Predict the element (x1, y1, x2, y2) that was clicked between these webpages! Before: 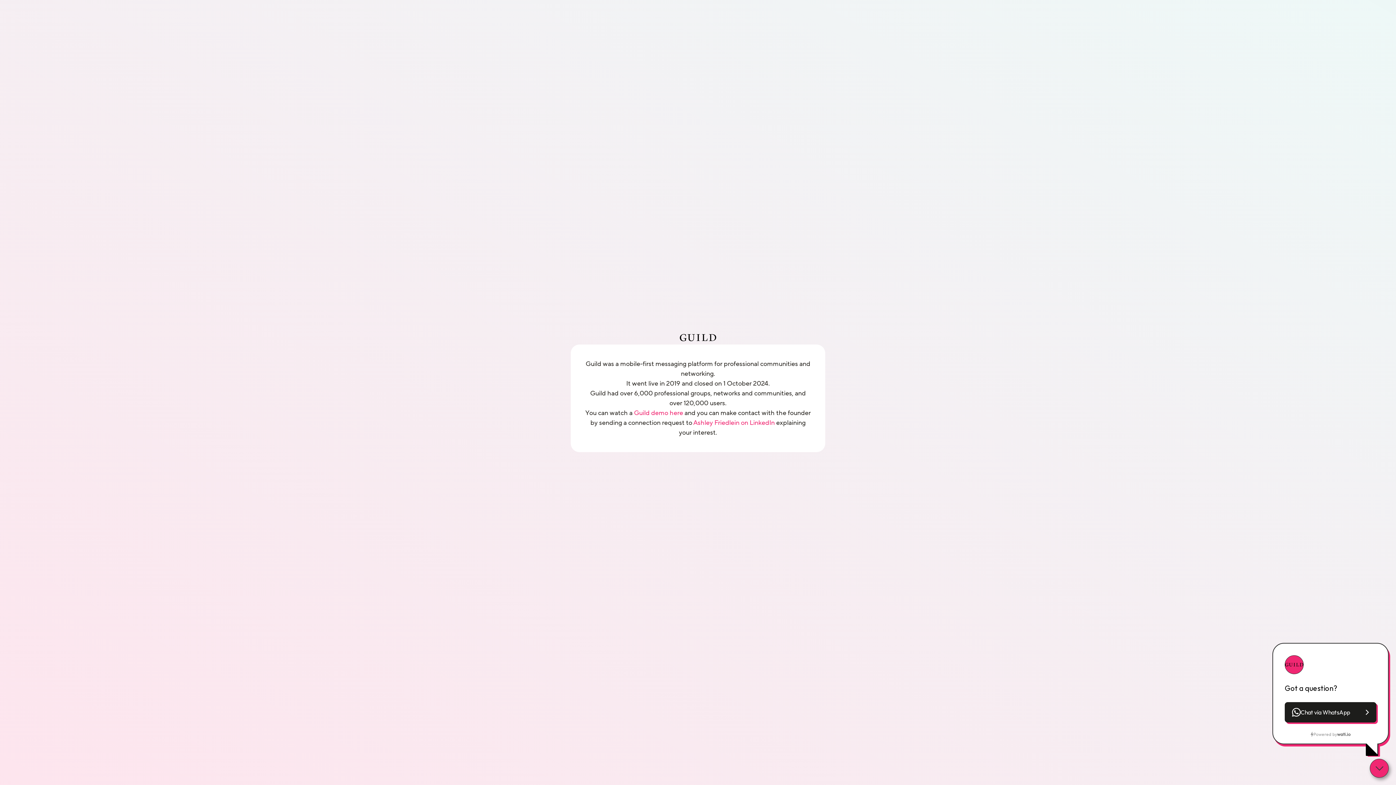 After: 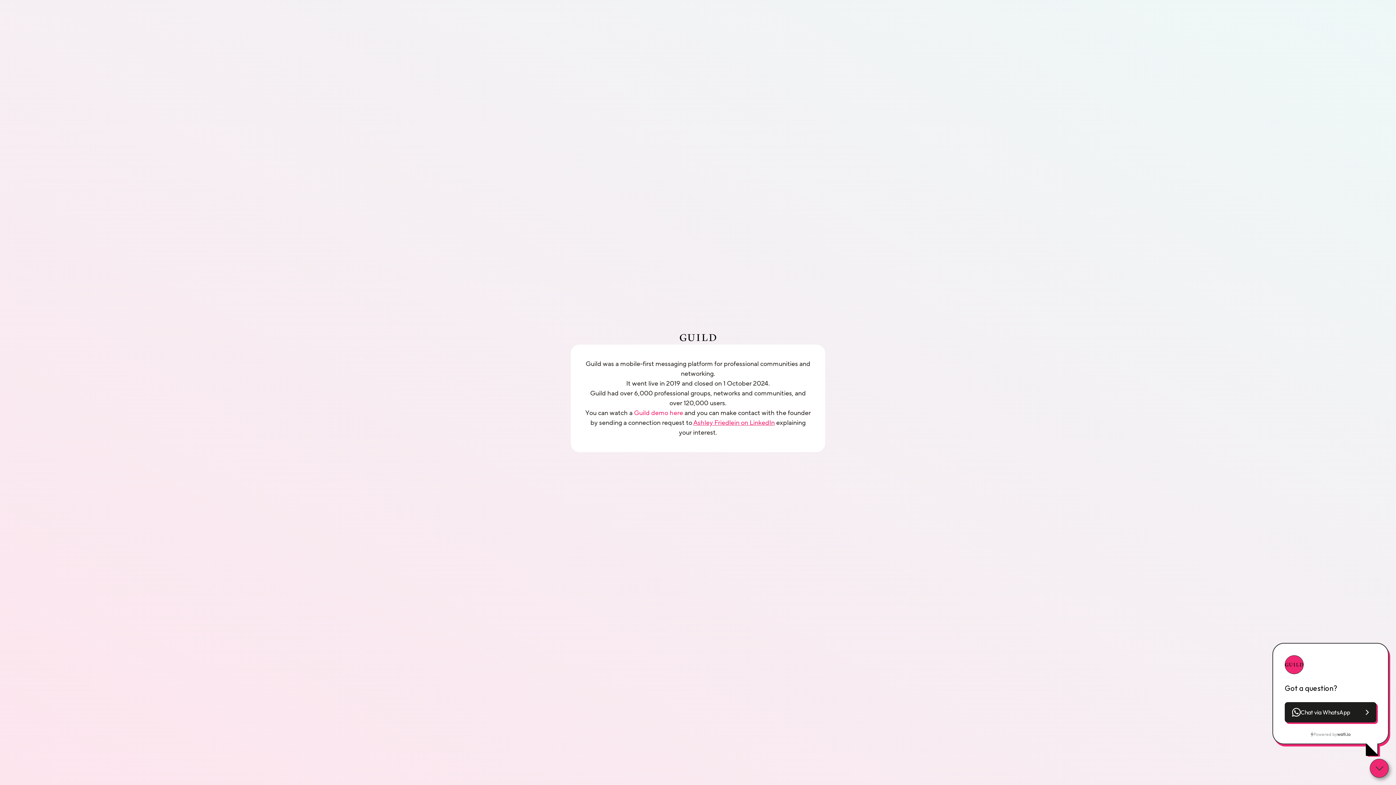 Action: bbox: (693, 418, 774, 427) label: Ashley Friedlein on LinkedIn